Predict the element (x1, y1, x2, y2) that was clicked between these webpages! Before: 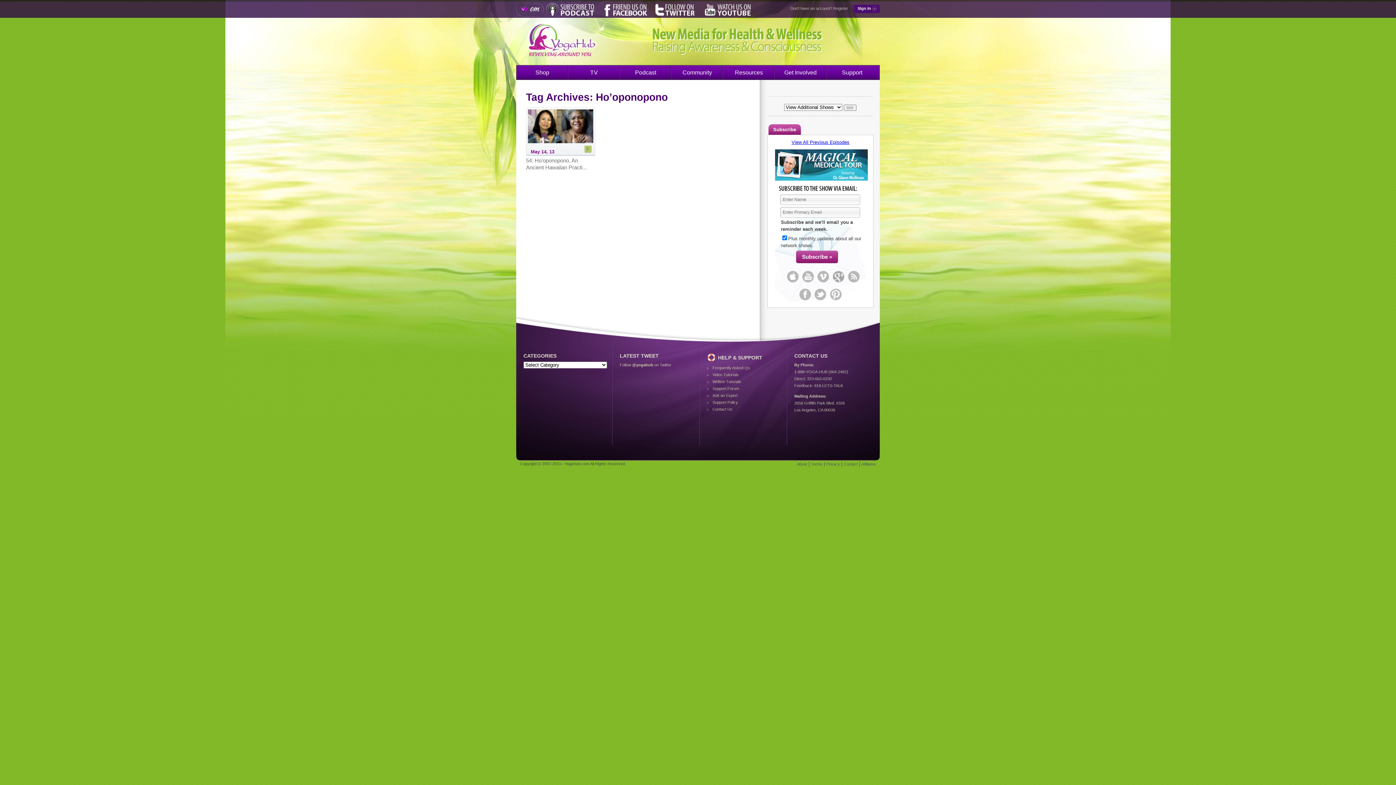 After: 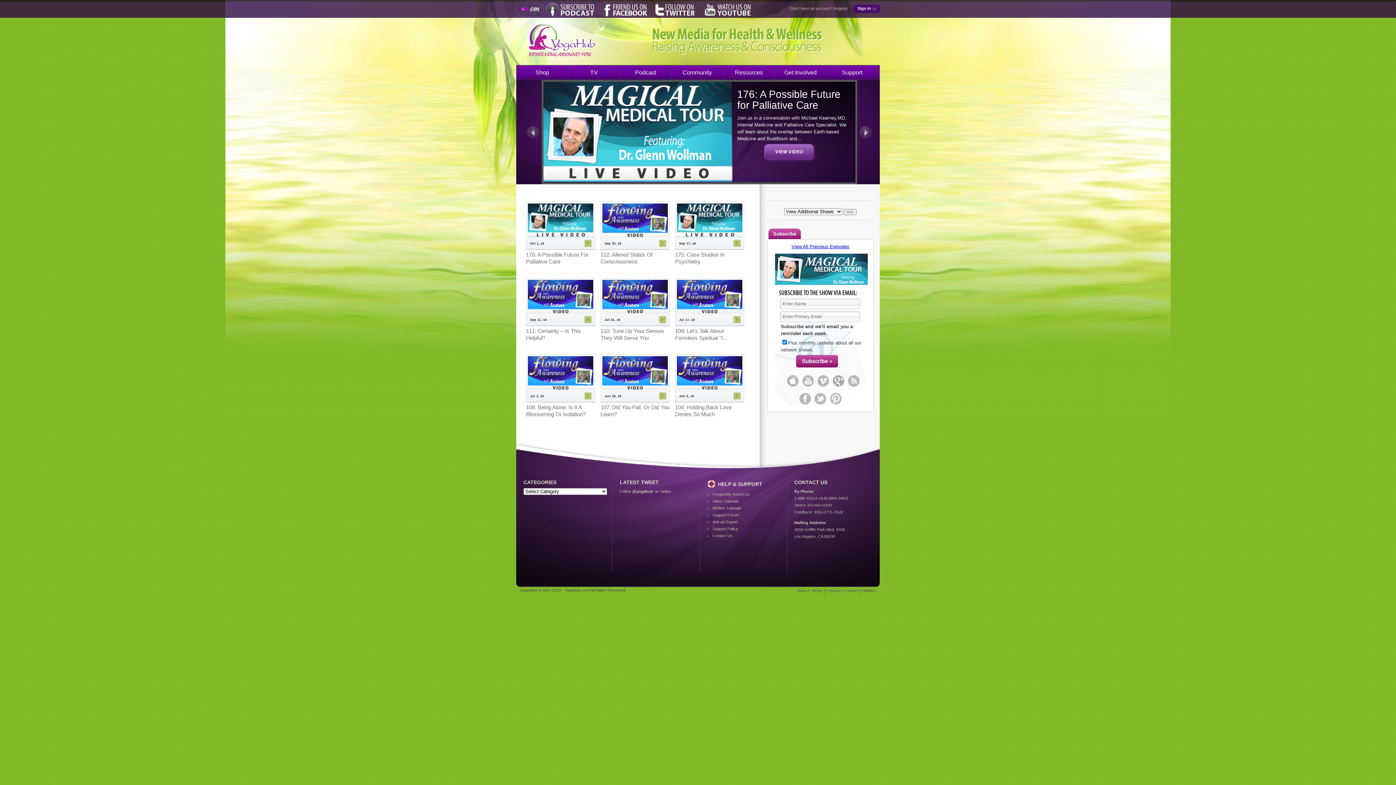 Action: bbox: (516, 57, 602, 62)